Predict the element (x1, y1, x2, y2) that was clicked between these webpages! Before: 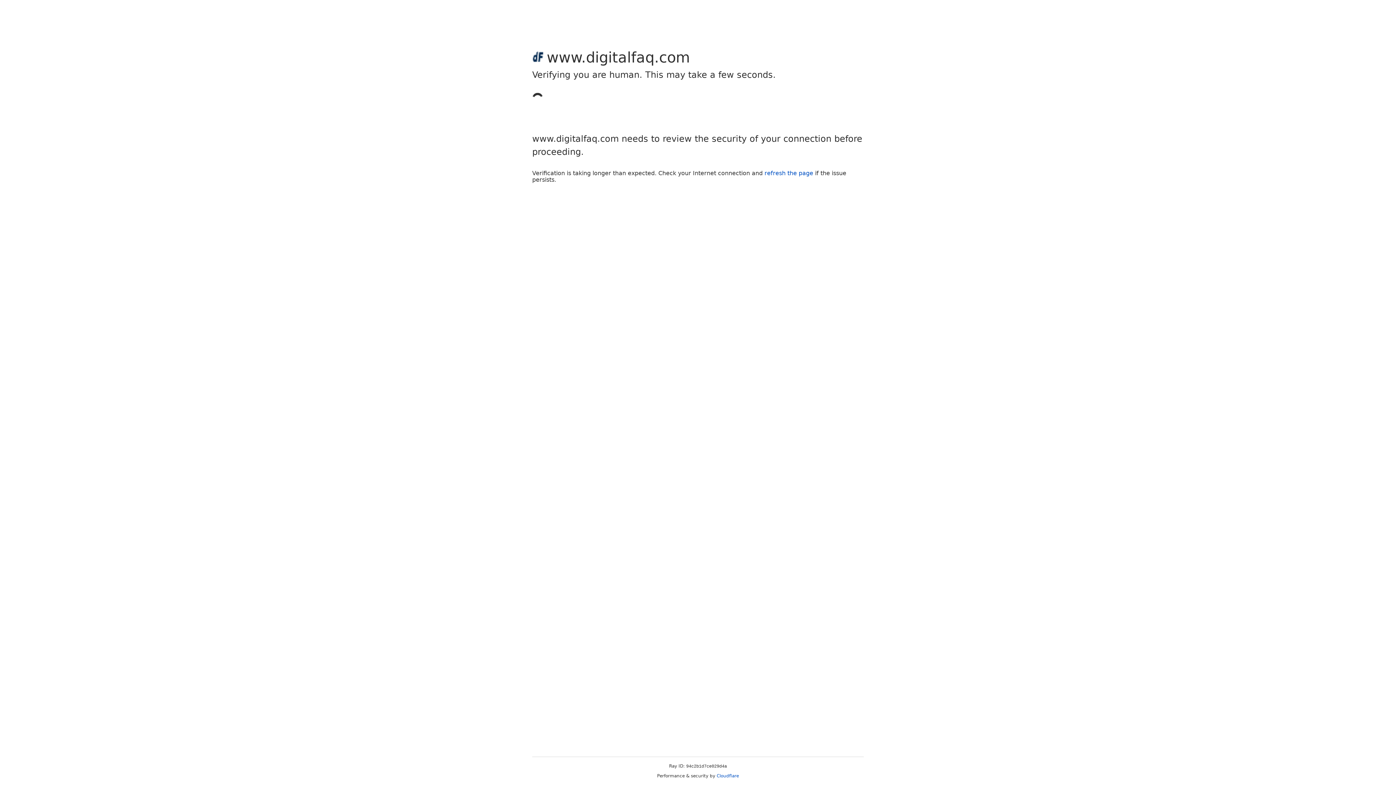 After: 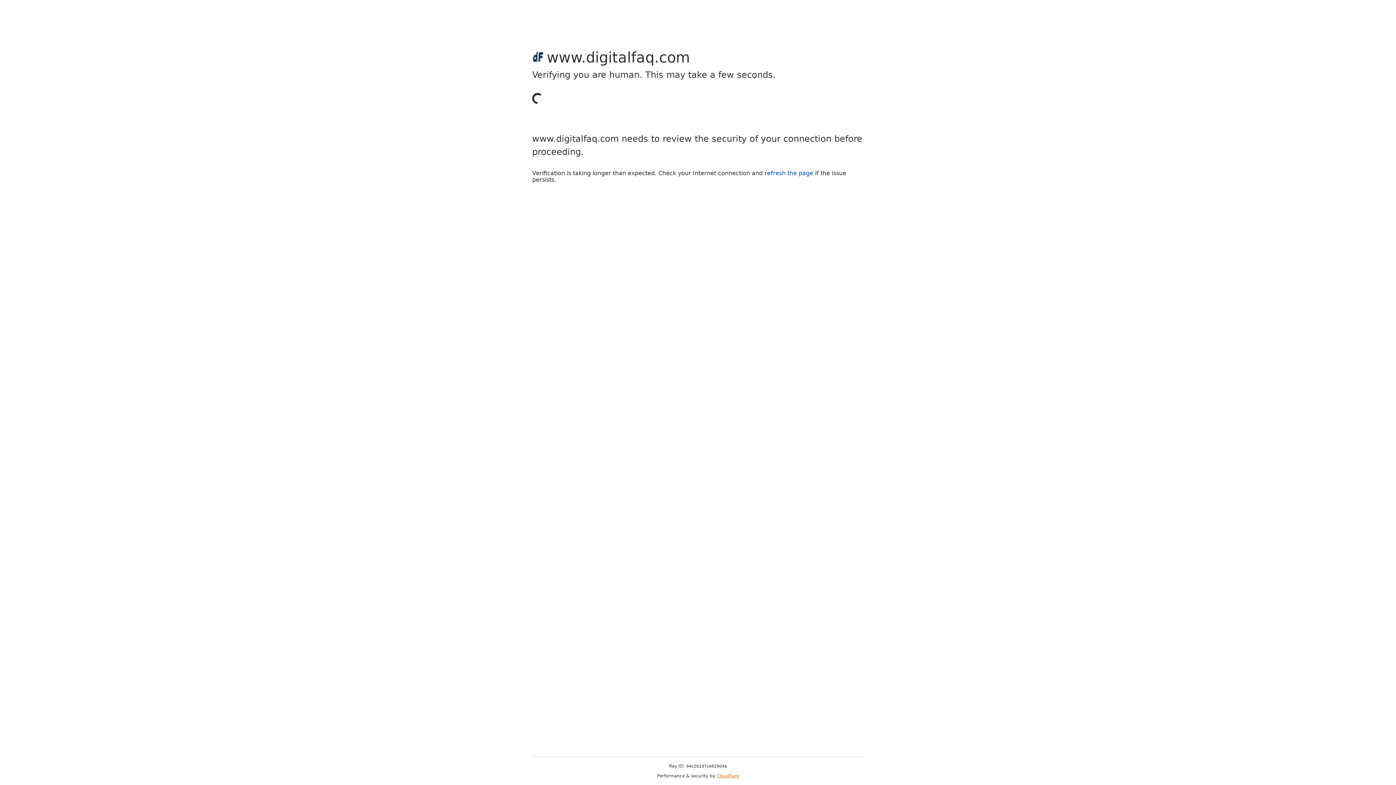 Action: label: Cloudflare bbox: (716, 773, 739, 778)